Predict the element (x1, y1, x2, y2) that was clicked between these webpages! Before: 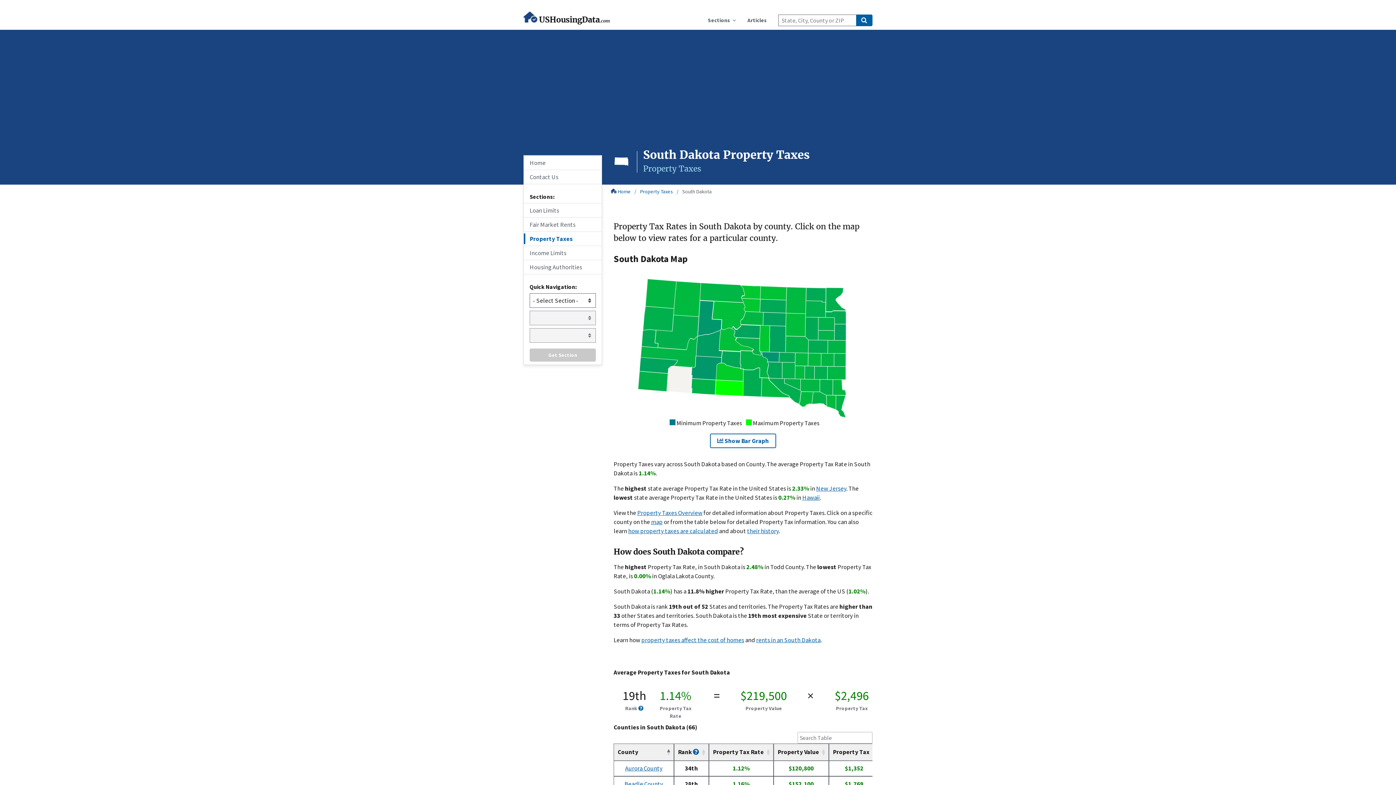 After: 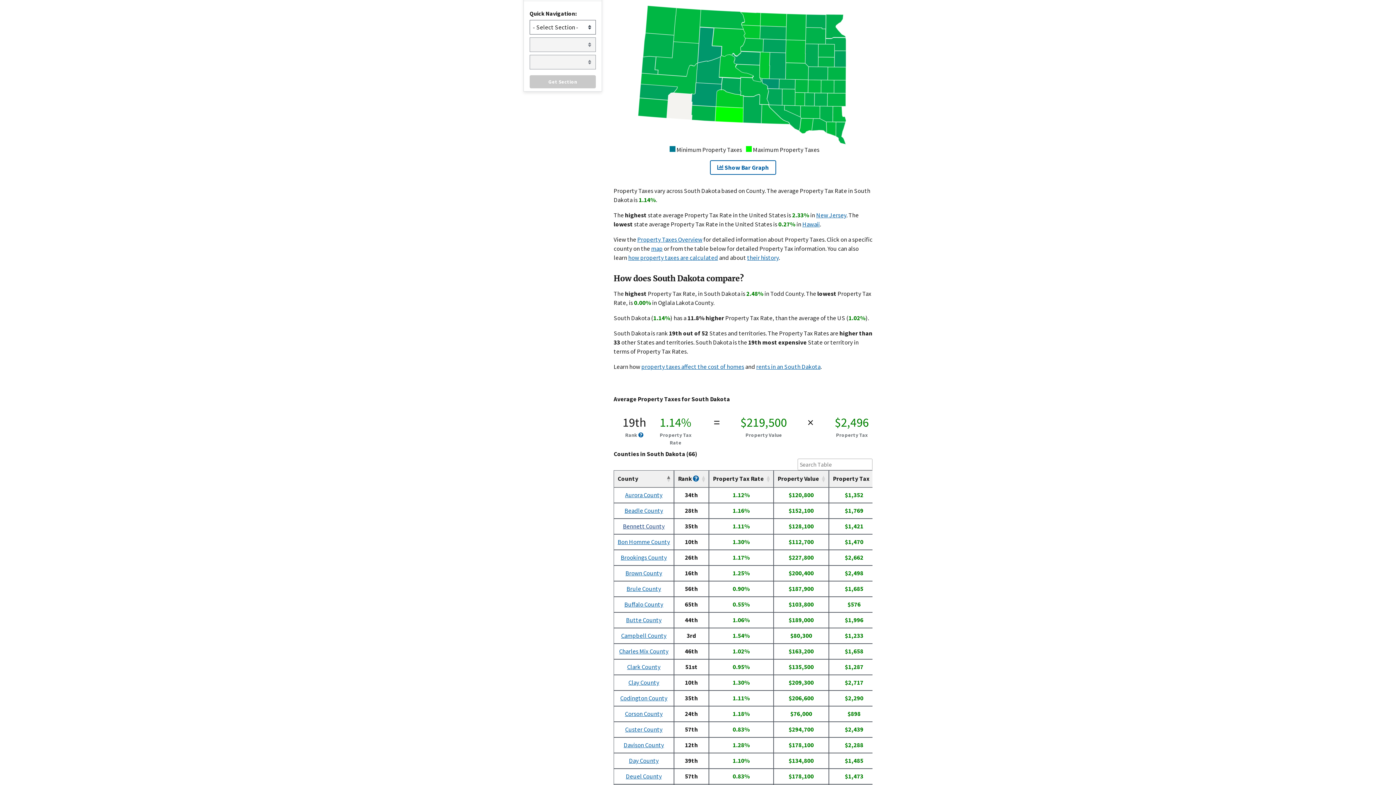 Action: bbox: (651, 518, 662, 526) label: map